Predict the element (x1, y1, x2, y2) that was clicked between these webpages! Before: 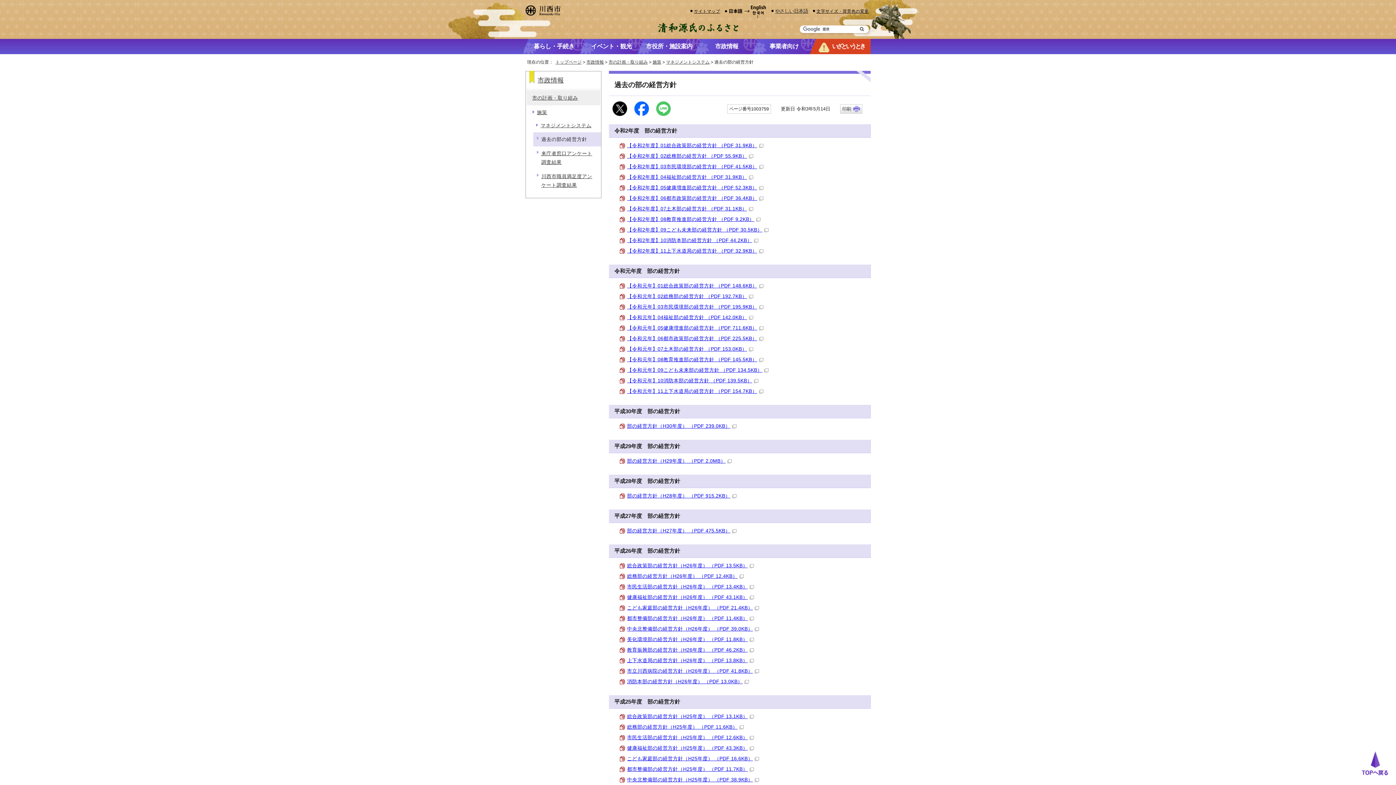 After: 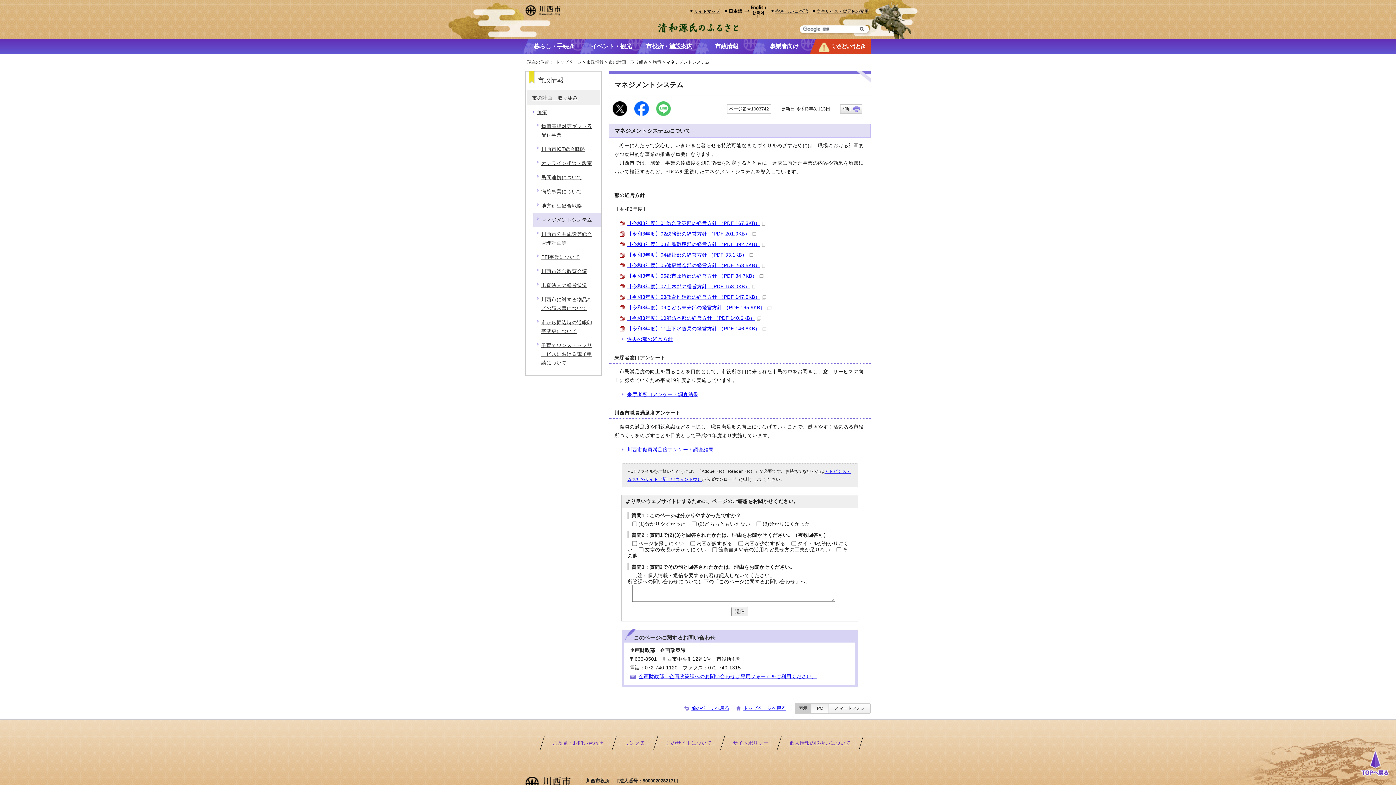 Action: label: マネジメントシステム bbox: (666, 59, 709, 64)